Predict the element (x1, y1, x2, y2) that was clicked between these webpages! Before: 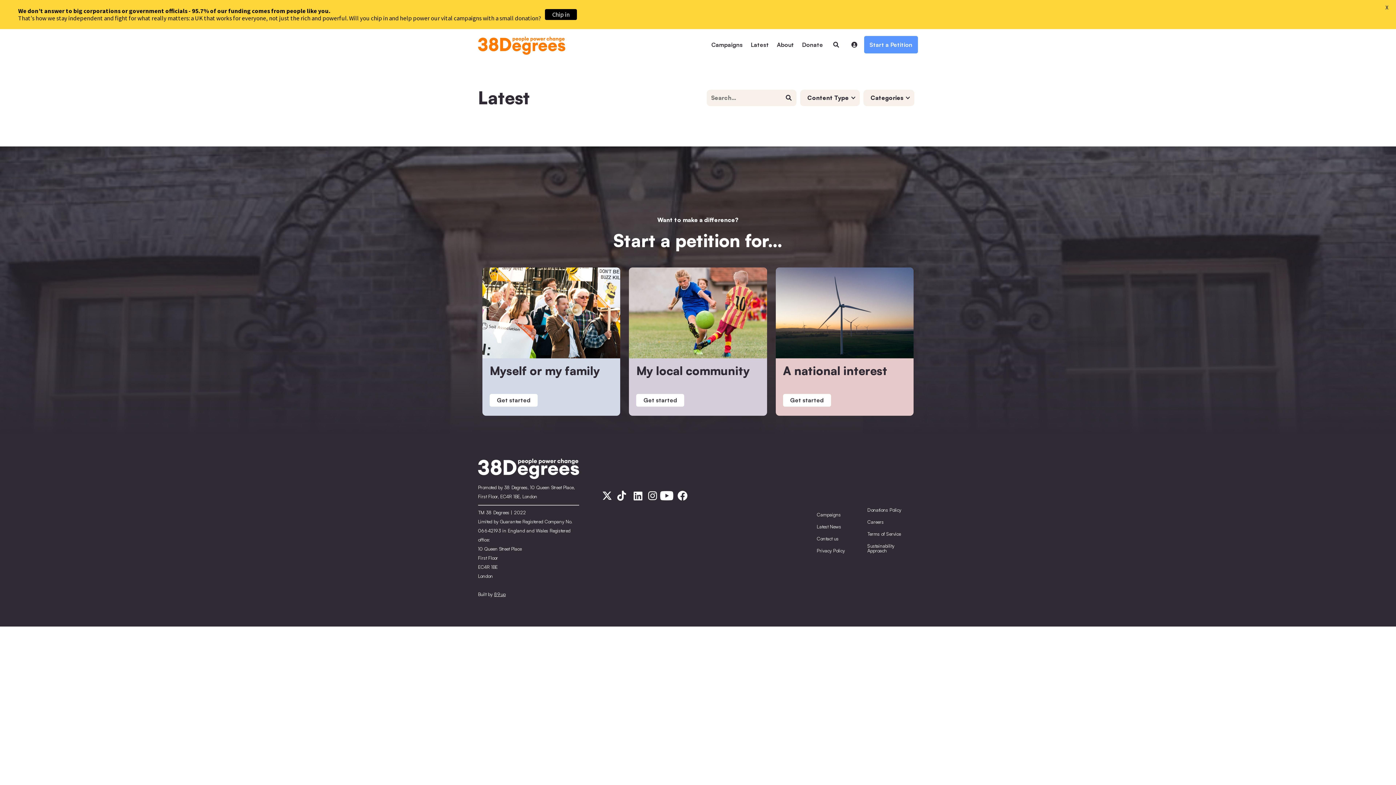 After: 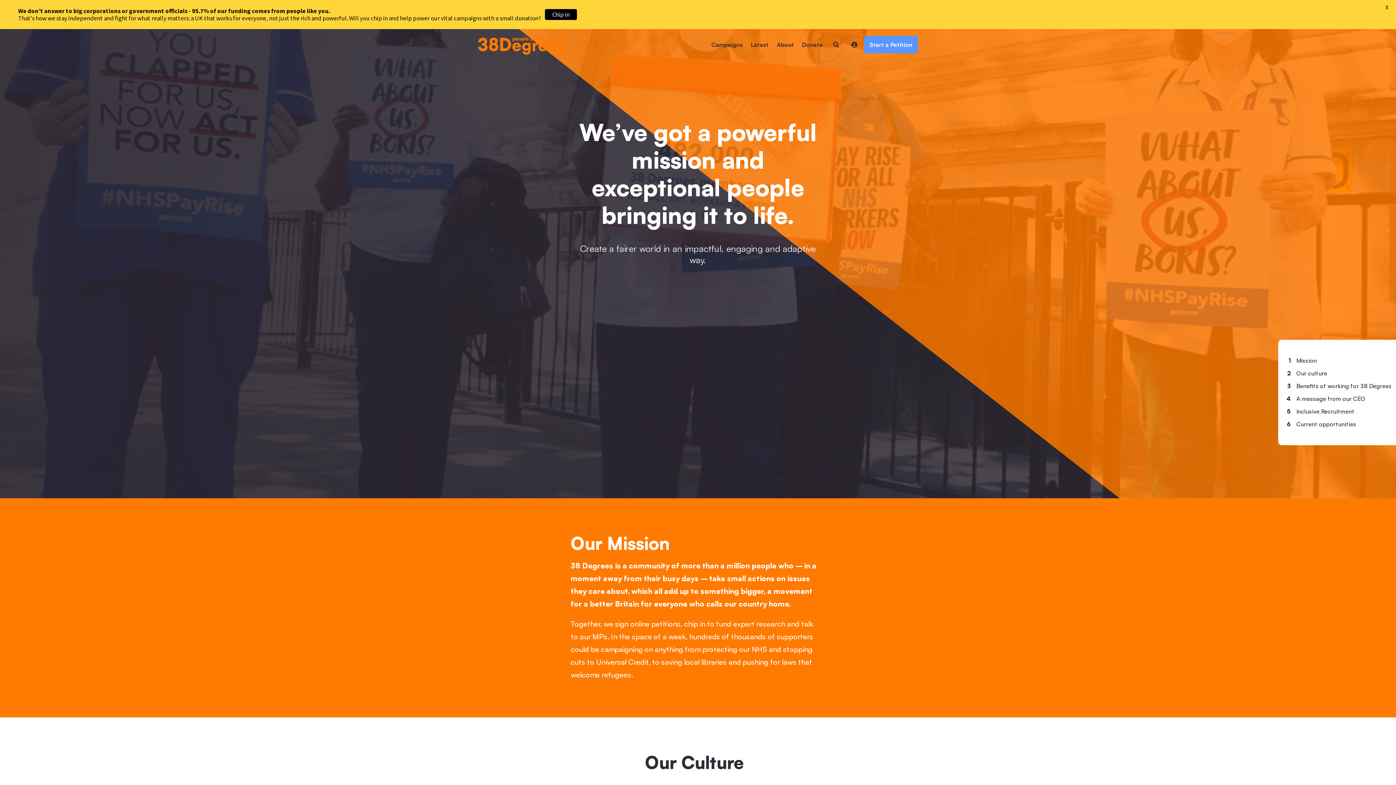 Action: label: Careers bbox: (867, 516, 916, 528)